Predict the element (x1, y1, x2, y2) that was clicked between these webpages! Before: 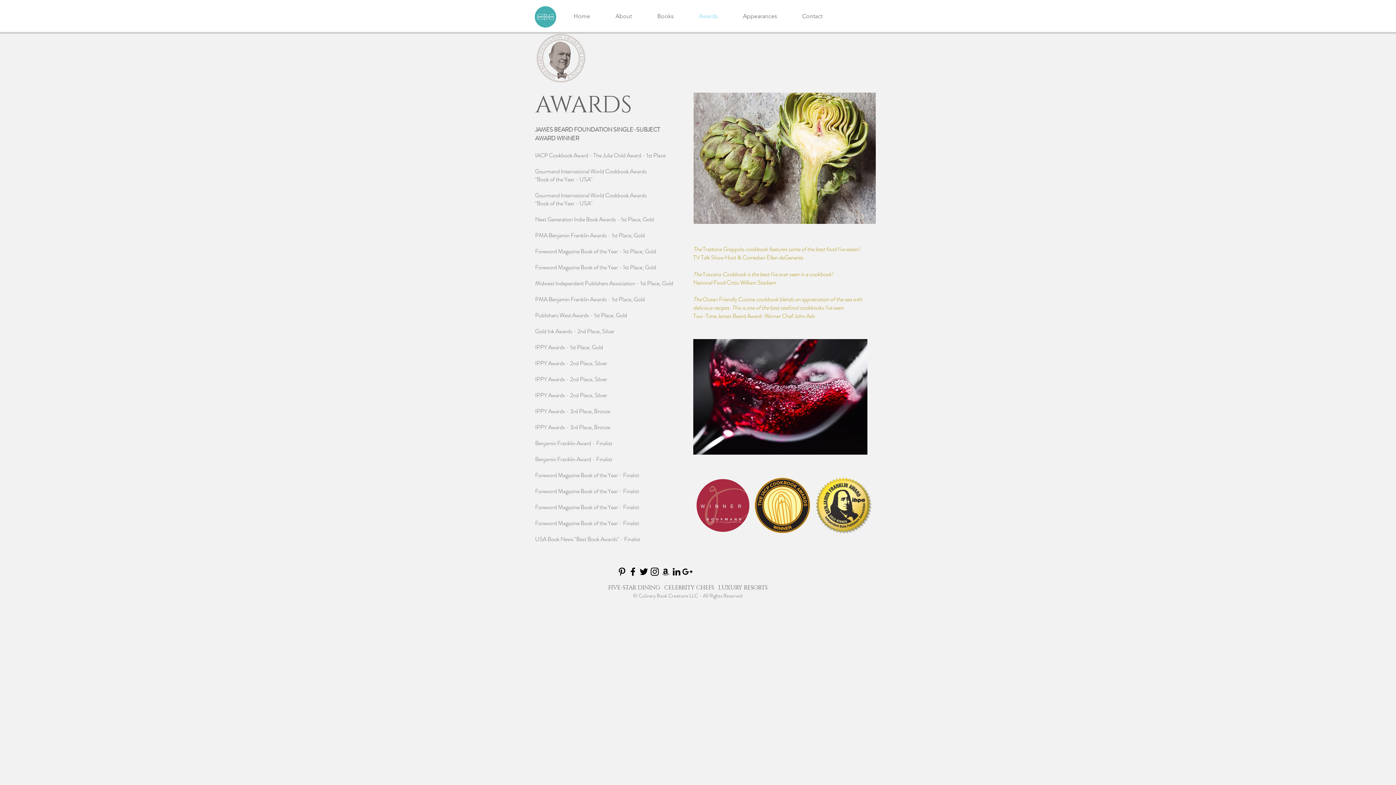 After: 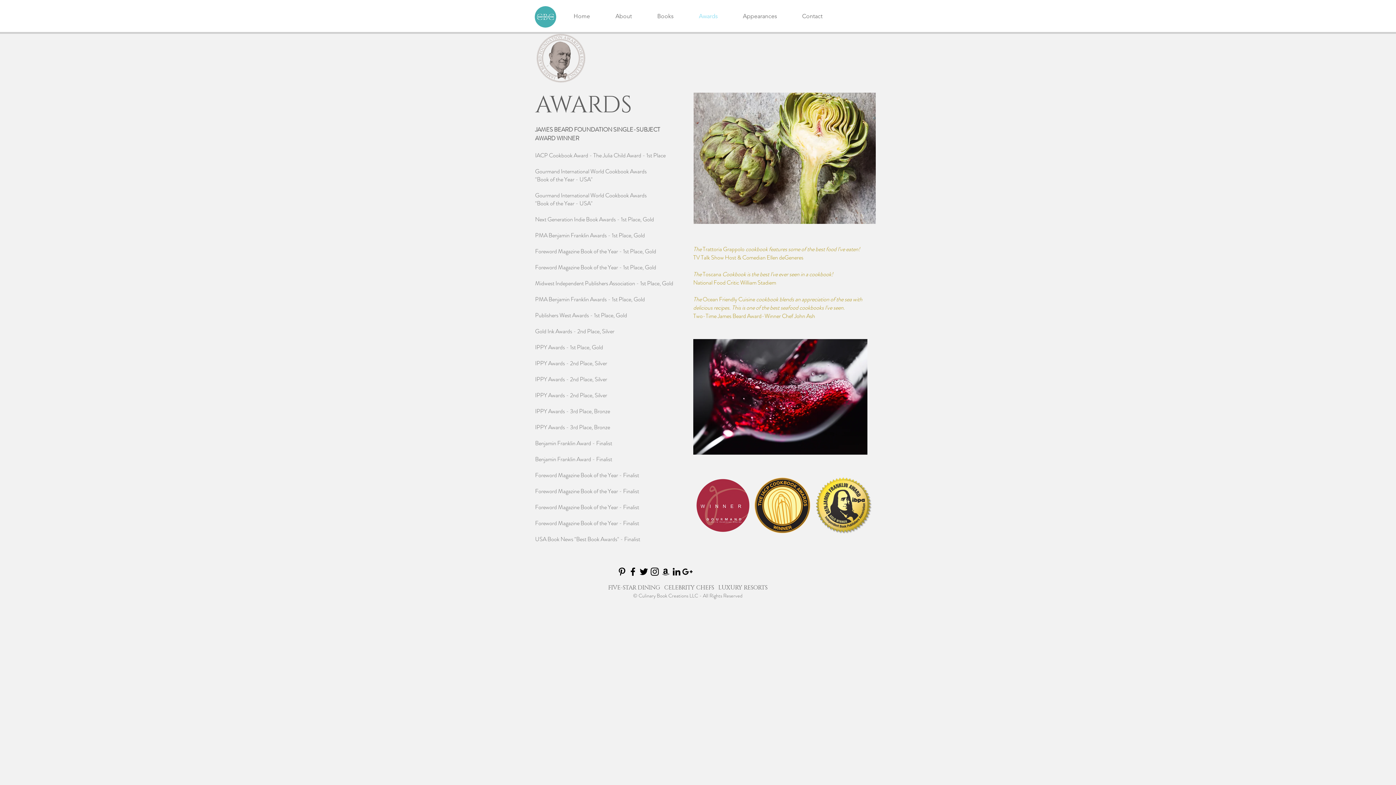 Action: bbox: (686, 7, 730, 25) label: Awards